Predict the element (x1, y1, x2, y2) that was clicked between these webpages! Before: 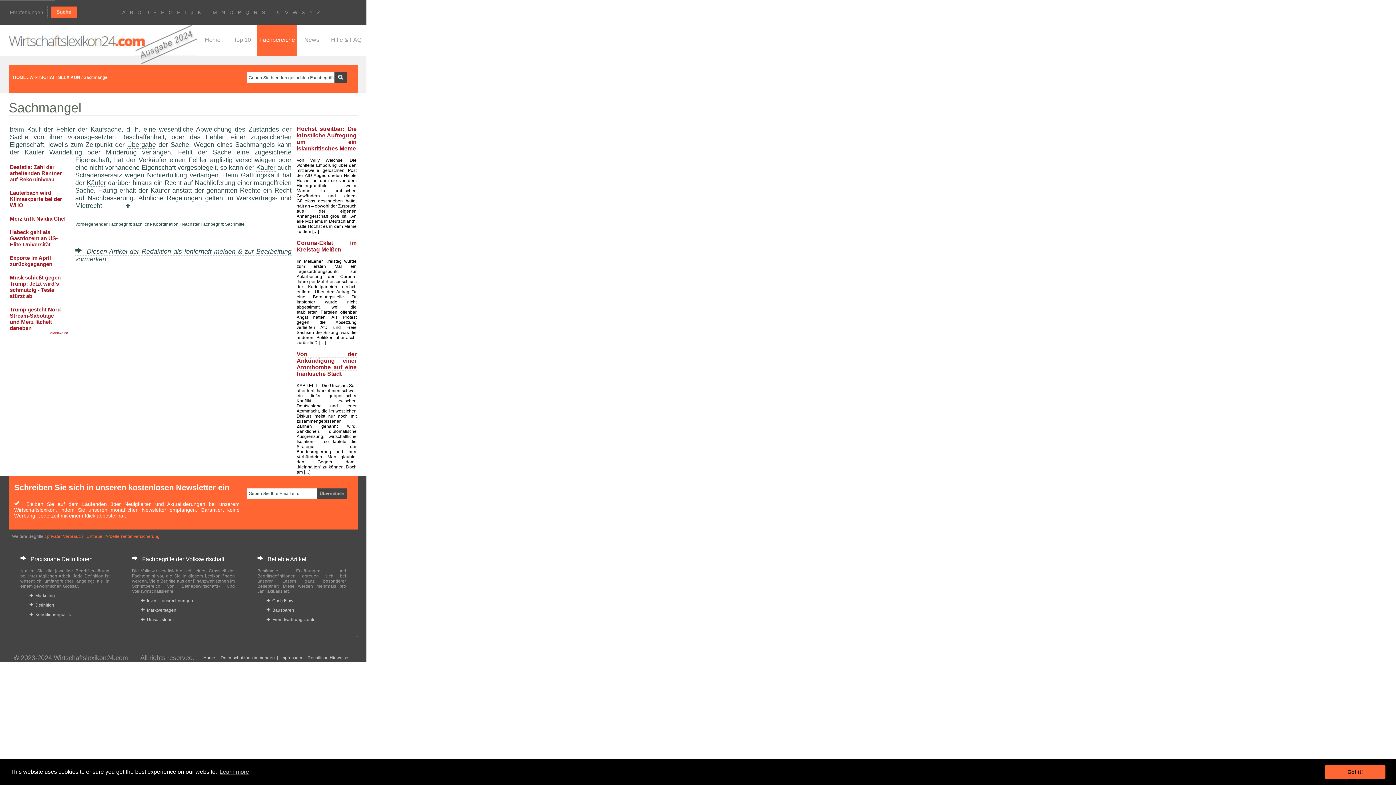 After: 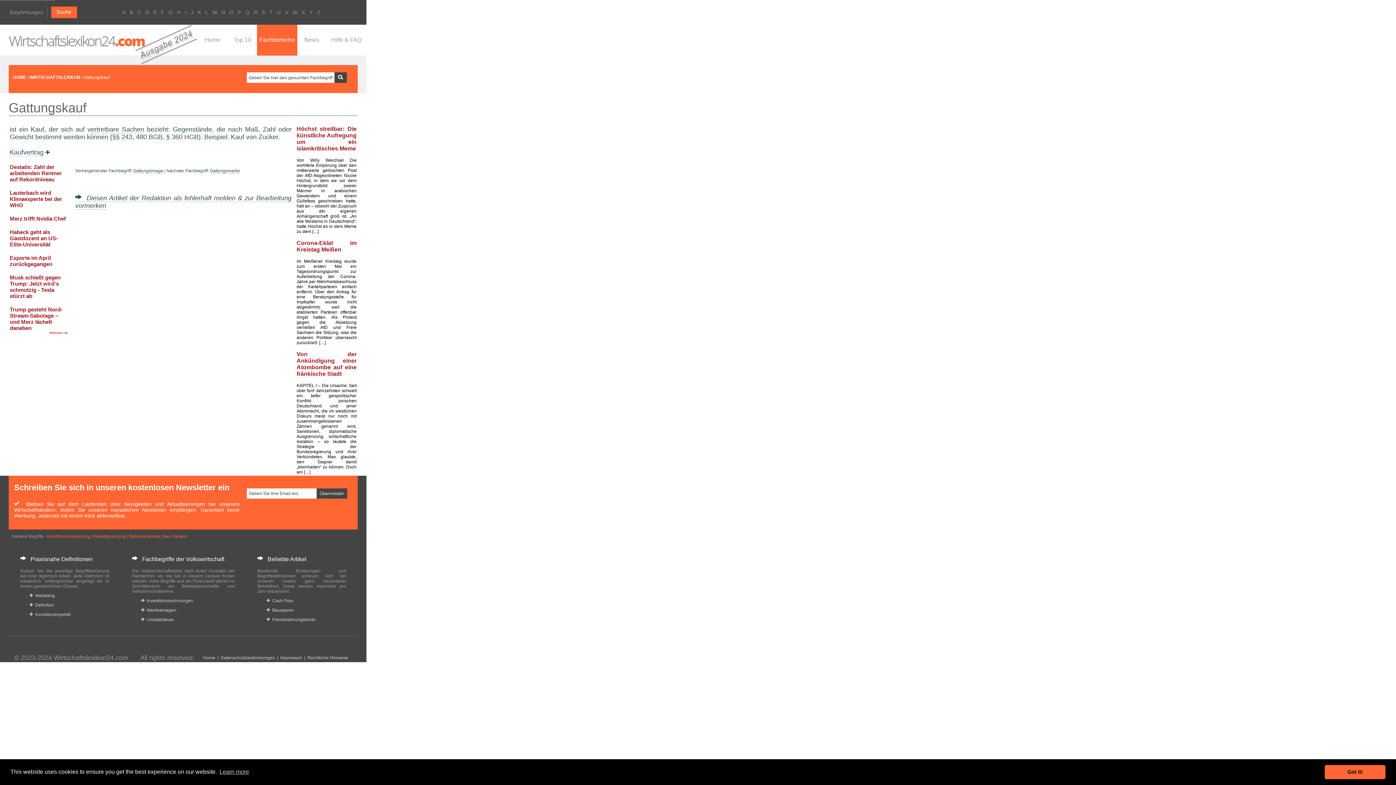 Action: bbox: (240, 171, 279, 179) label: Gattungskauf